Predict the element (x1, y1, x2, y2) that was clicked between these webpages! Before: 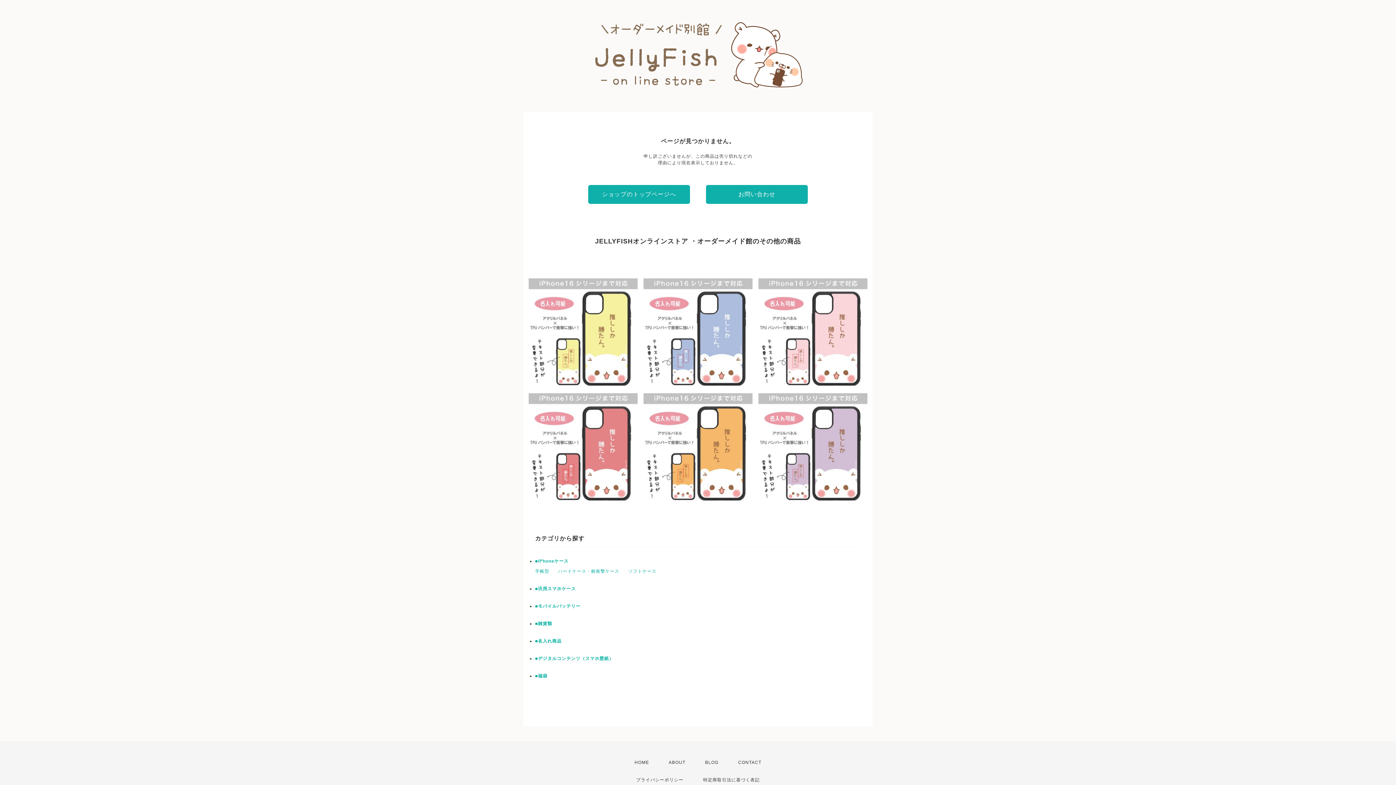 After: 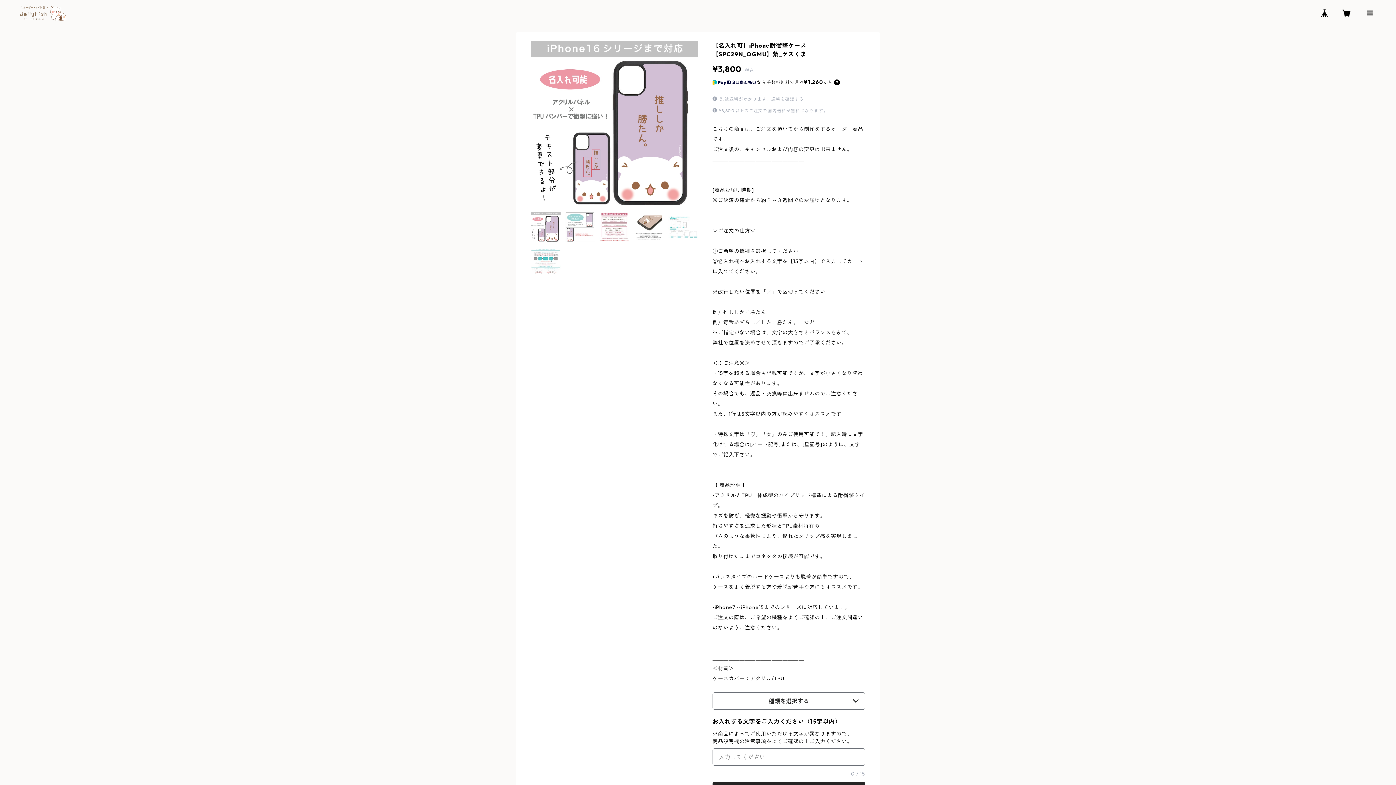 Action: bbox: (758, 393, 867, 502) label: 【名入れ可】iPhone耐衝撃ケース【SPC29N_OGMU】紫_ゲスくま
¥3,800